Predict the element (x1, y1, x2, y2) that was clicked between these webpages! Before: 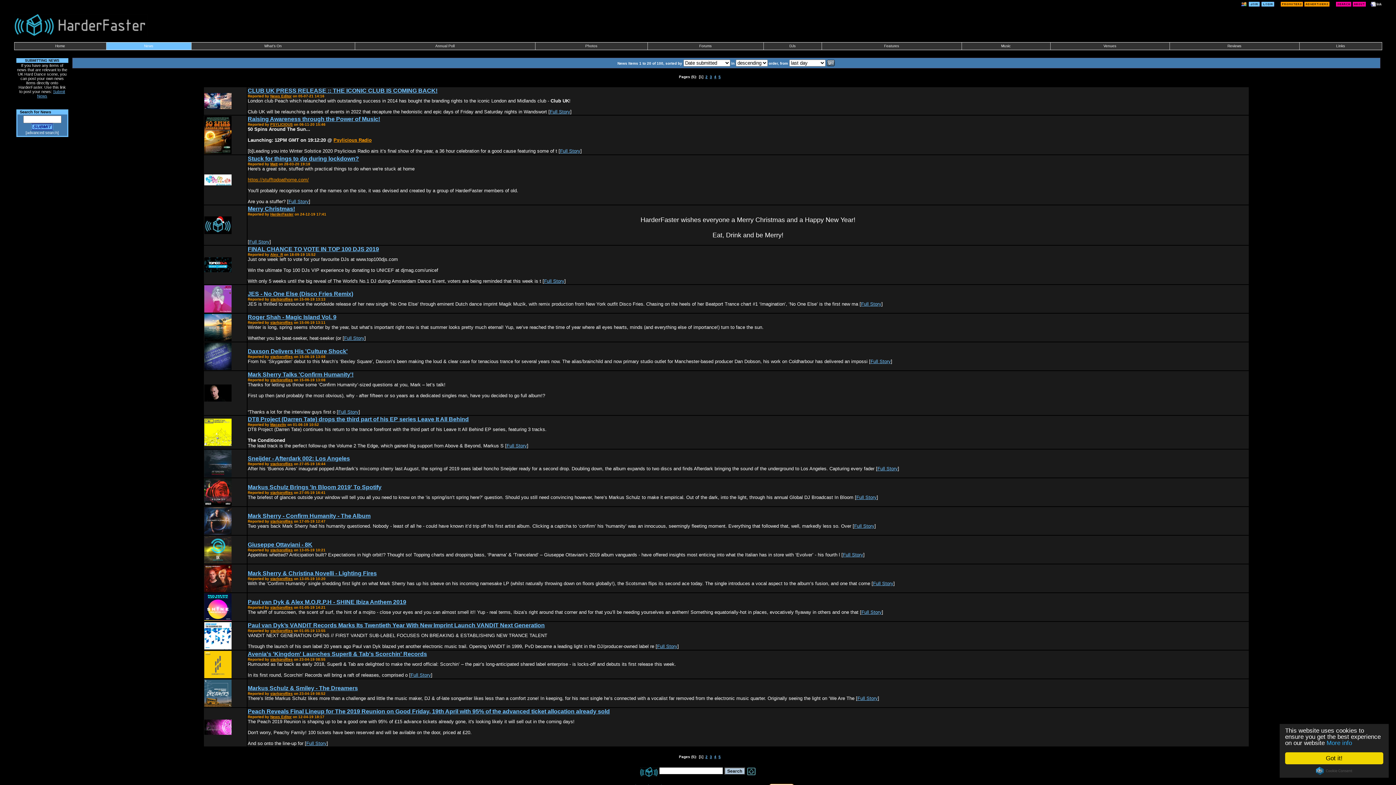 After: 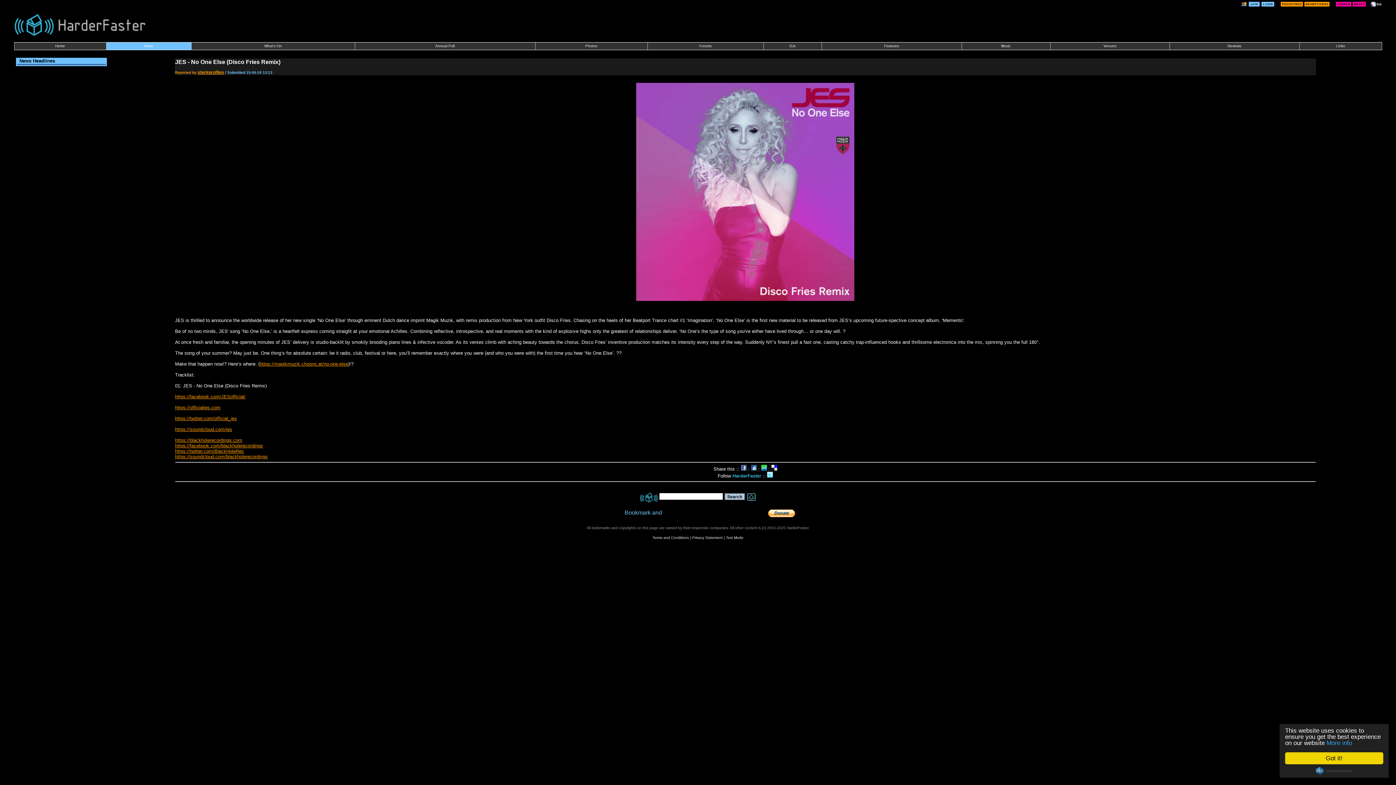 Action: bbox: (204, 295, 231, 301)